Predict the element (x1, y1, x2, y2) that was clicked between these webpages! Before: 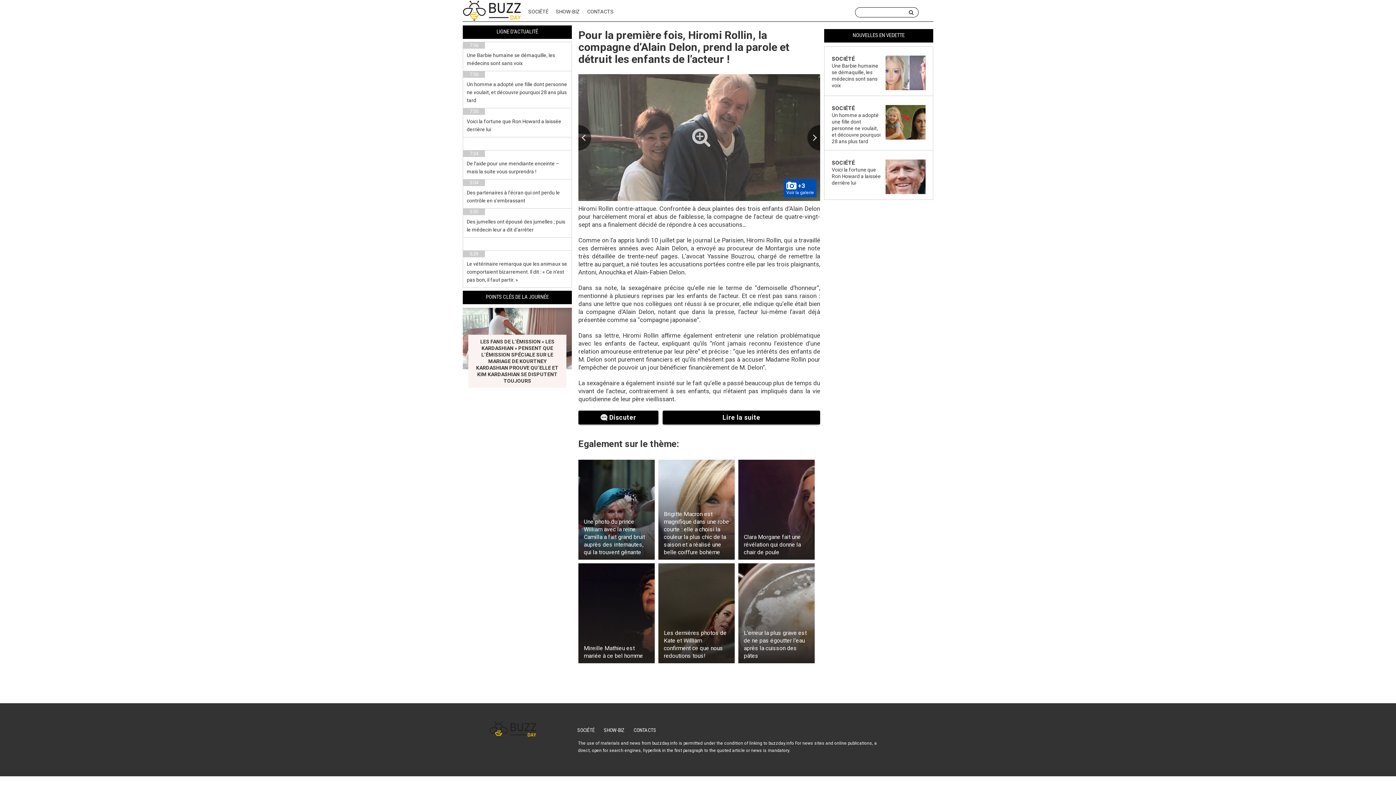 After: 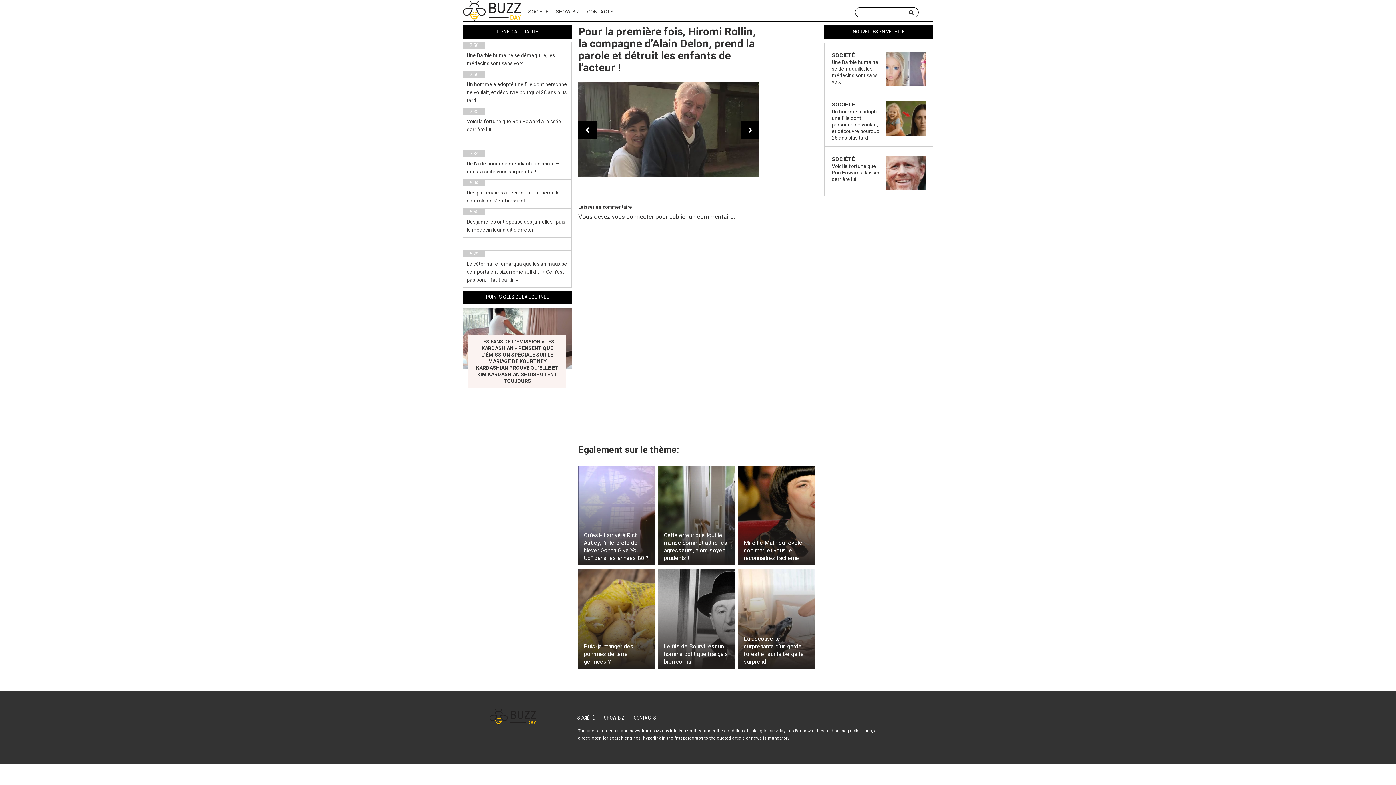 Action: label: Discuter bbox: (578, 411, 658, 424)